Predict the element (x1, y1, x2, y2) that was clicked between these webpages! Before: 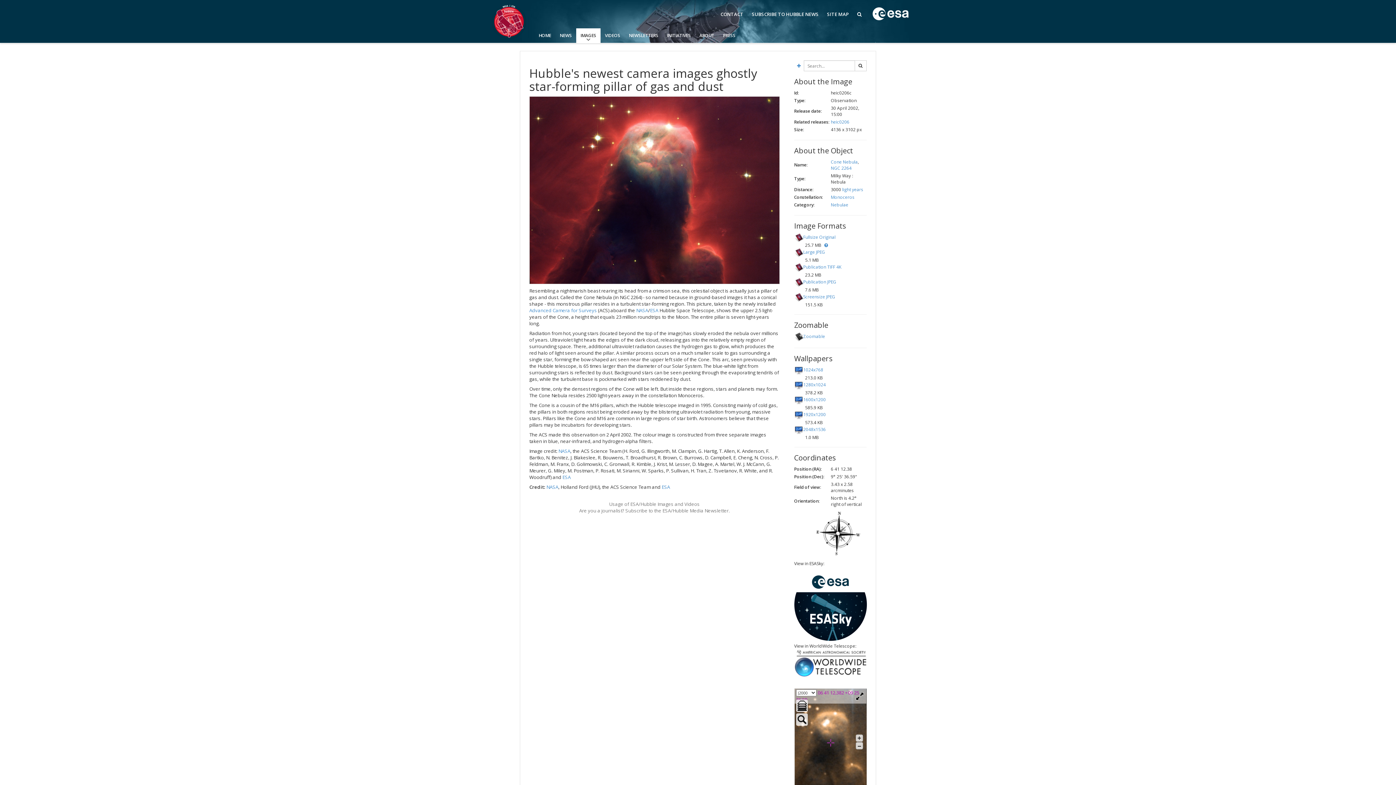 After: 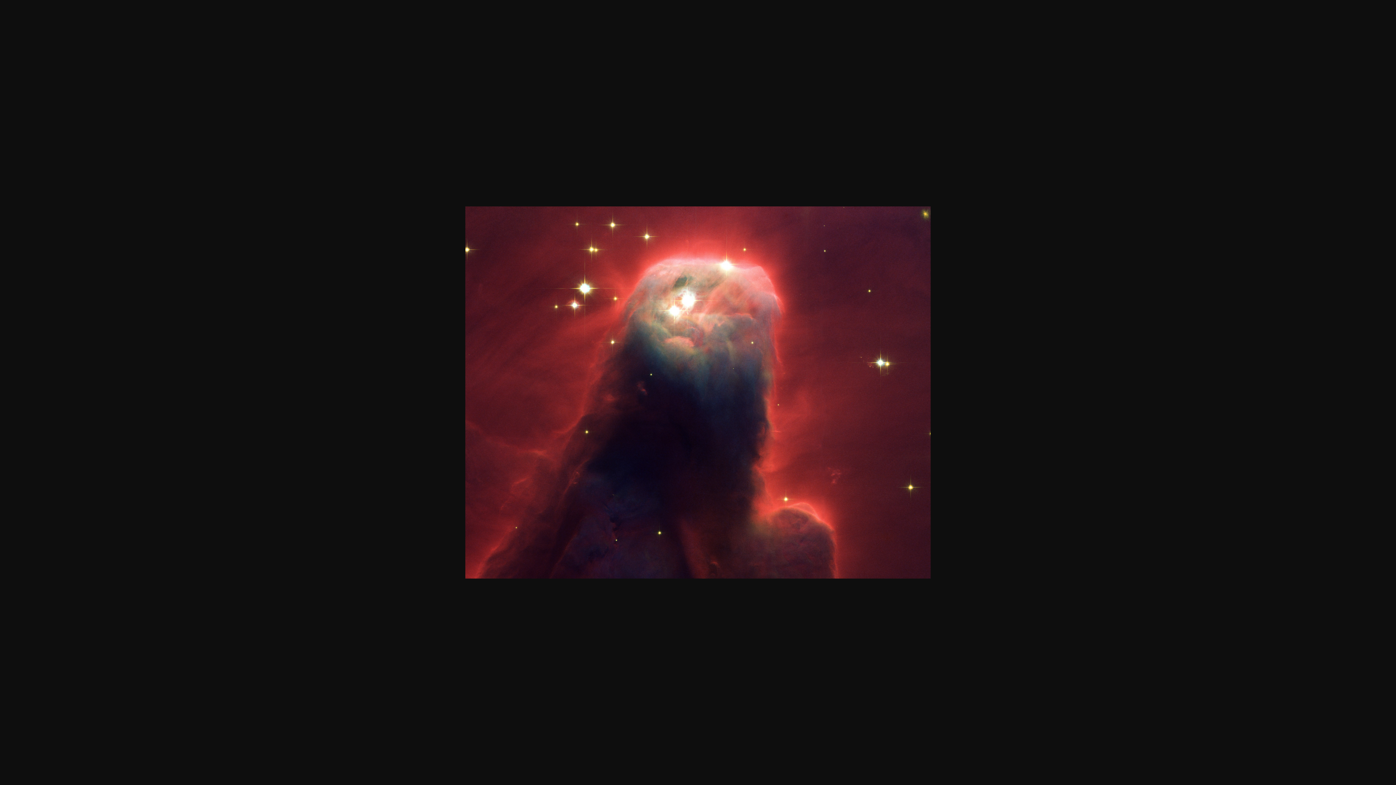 Action: label: 1280x1024 bbox: (803, 381, 826, 388)